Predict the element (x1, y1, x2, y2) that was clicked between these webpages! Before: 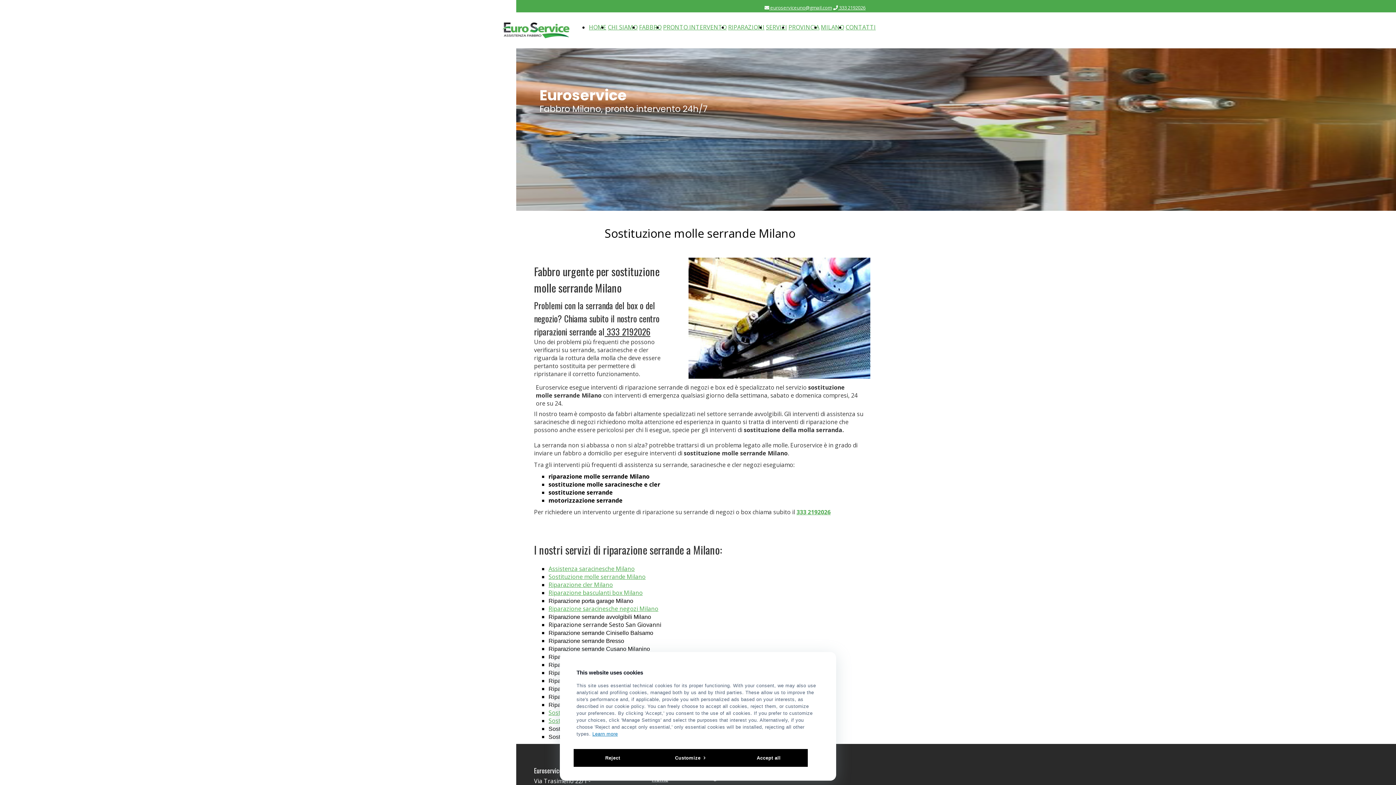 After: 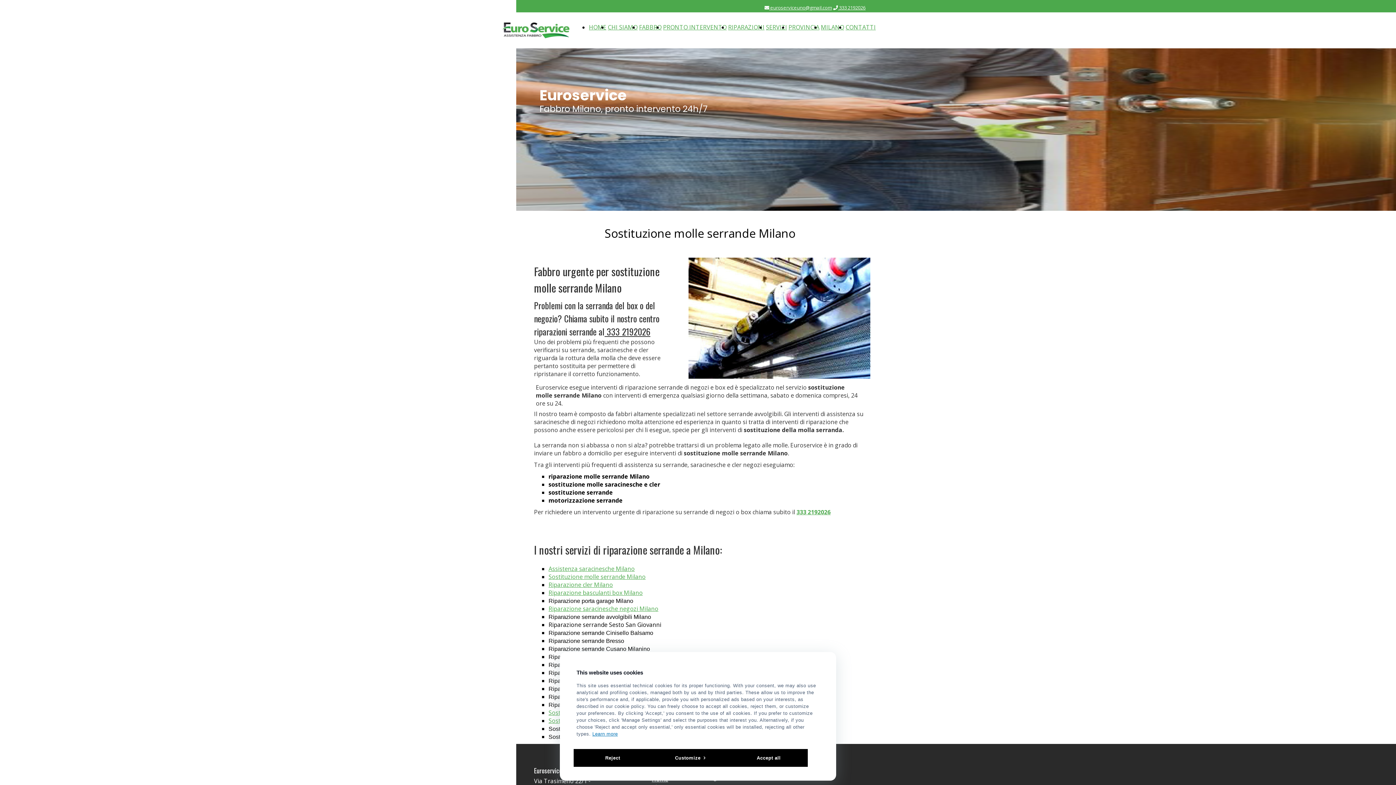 Action: label: Riparazione saracinesche negozi Milano bbox: (548, 605, 658, 613)